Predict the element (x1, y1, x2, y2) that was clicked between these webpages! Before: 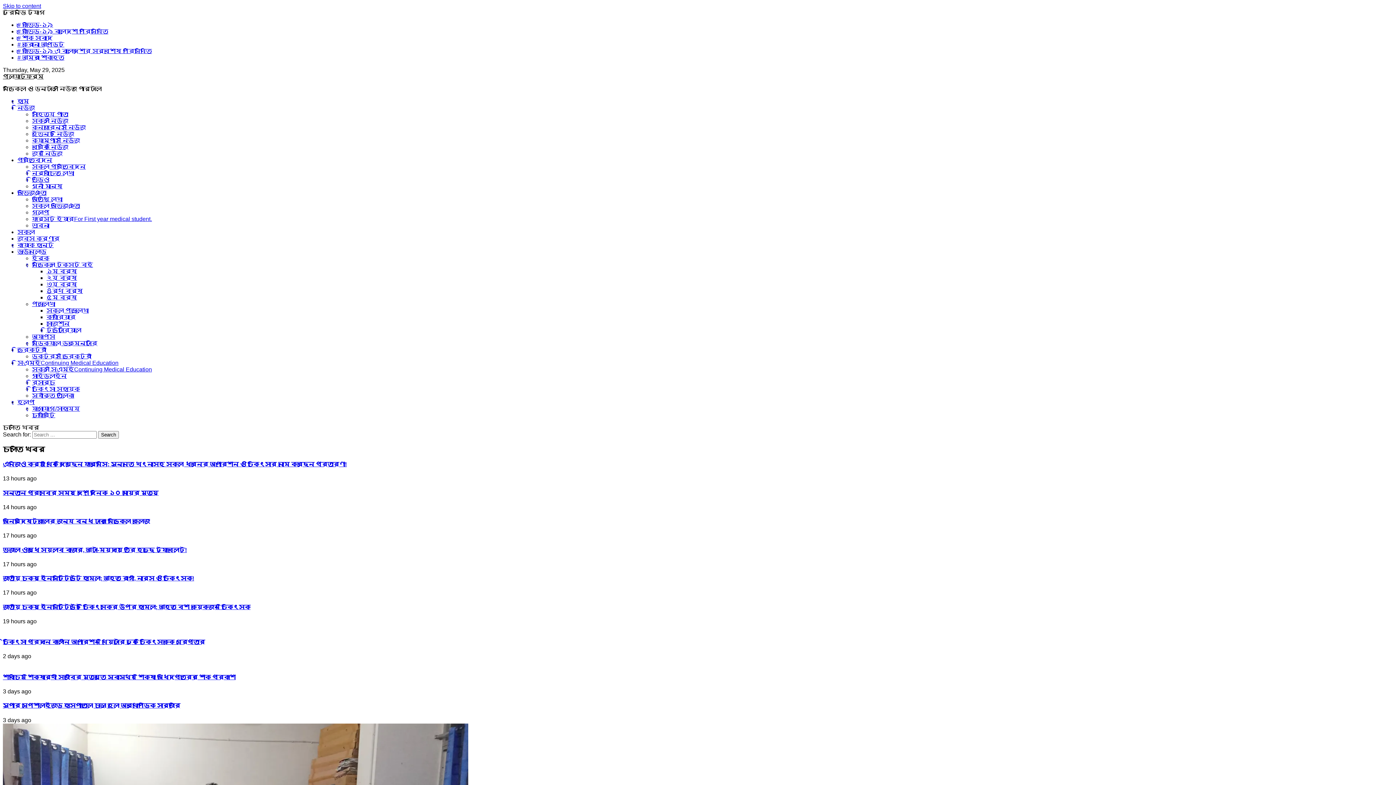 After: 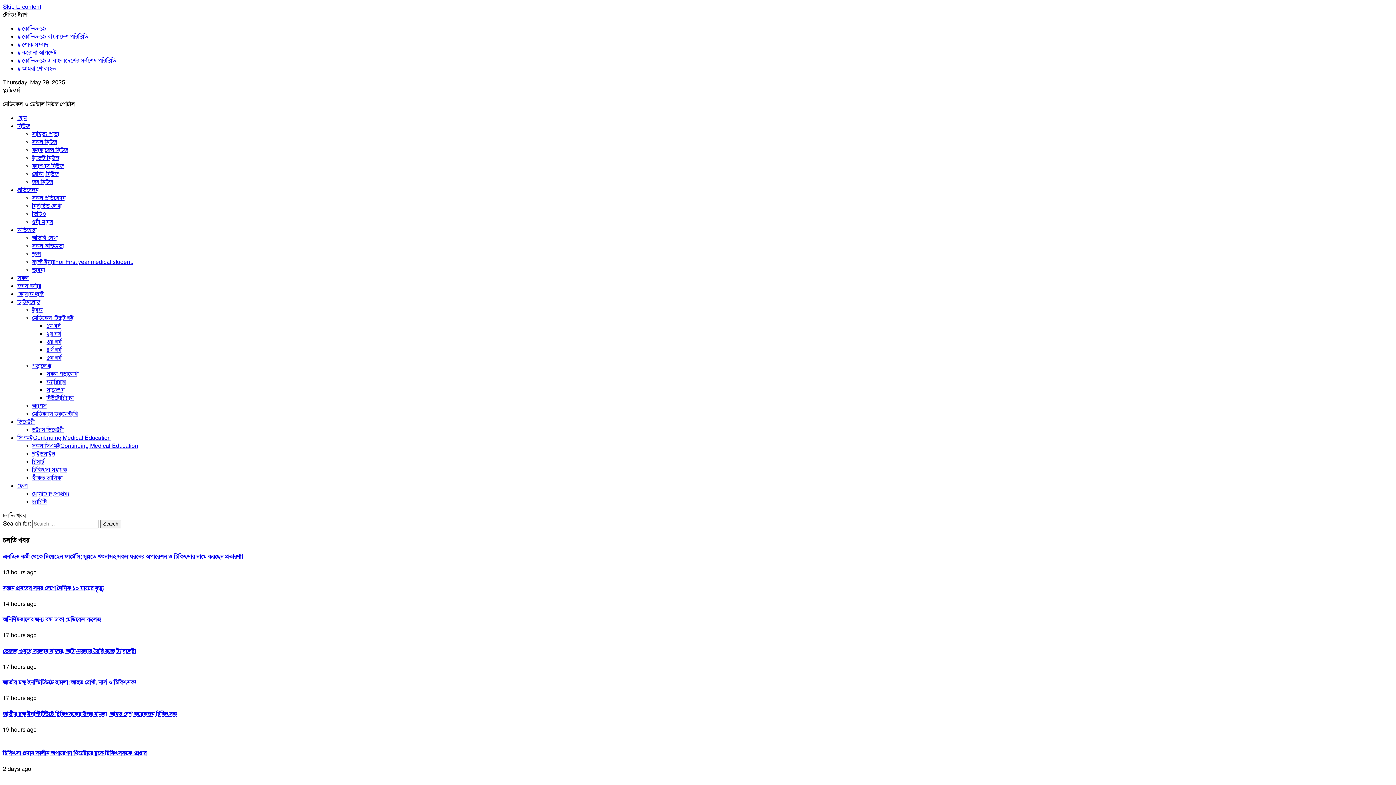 Action: label: প্ল্যাটফর্ম bbox: (2, 73, 43, 79)